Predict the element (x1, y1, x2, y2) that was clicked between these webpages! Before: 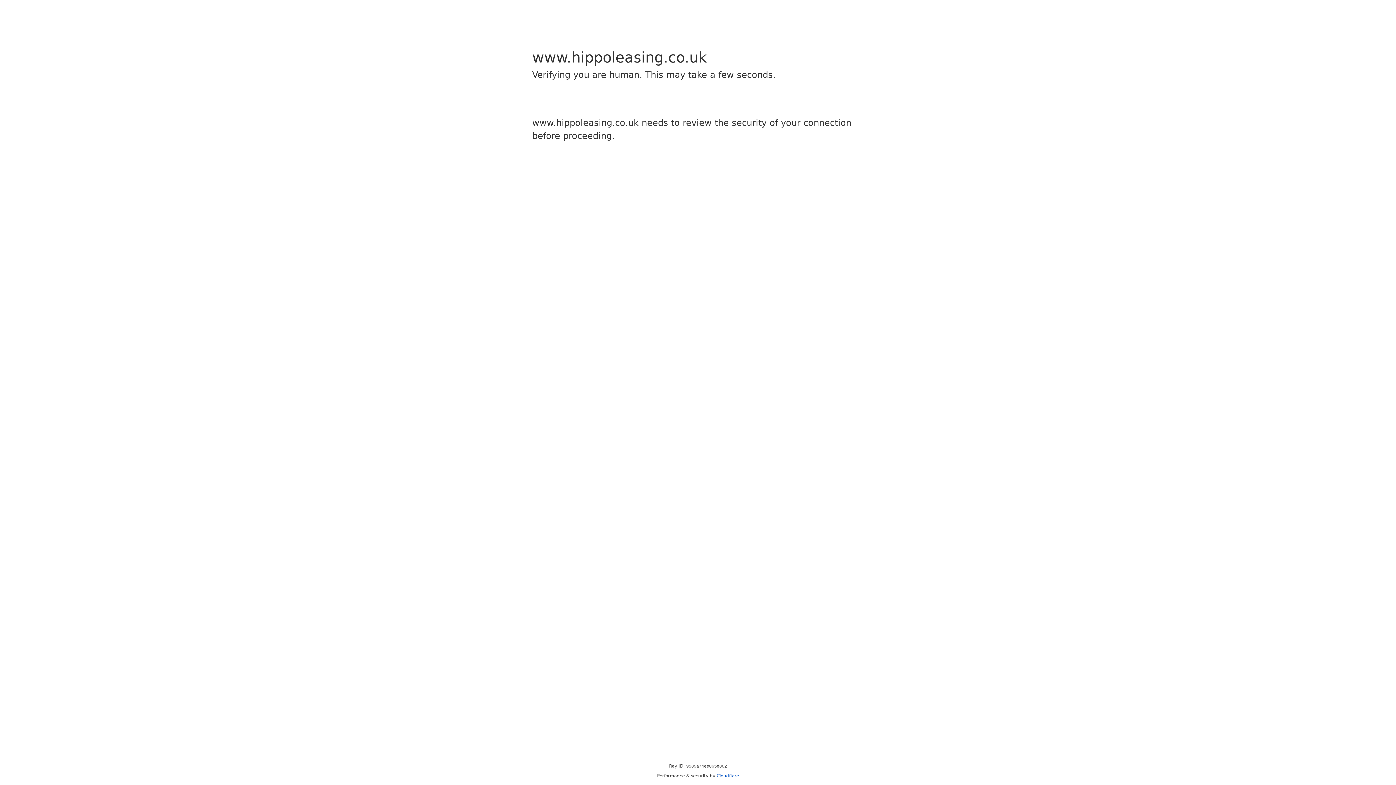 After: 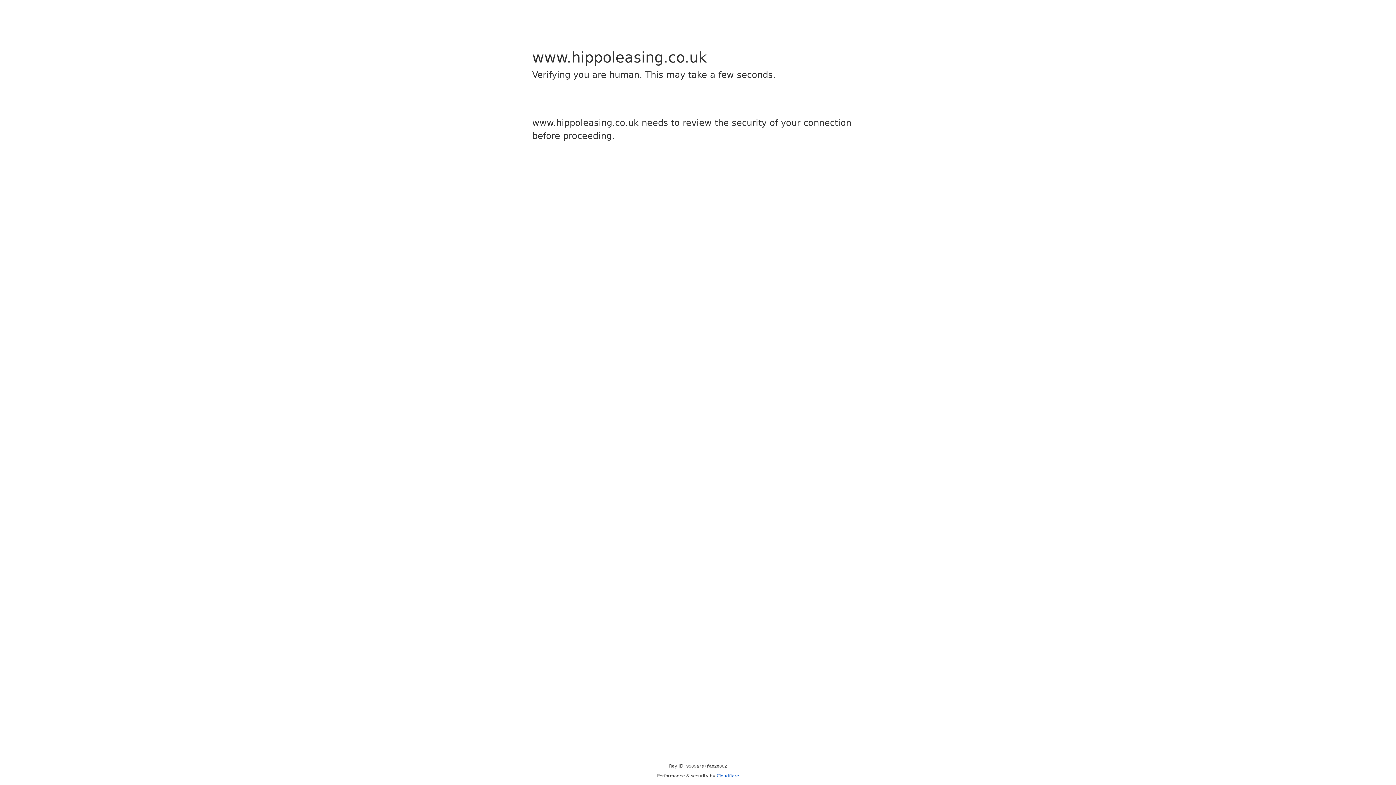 Action: label: Cloudflare bbox: (716, 773, 739, 778)